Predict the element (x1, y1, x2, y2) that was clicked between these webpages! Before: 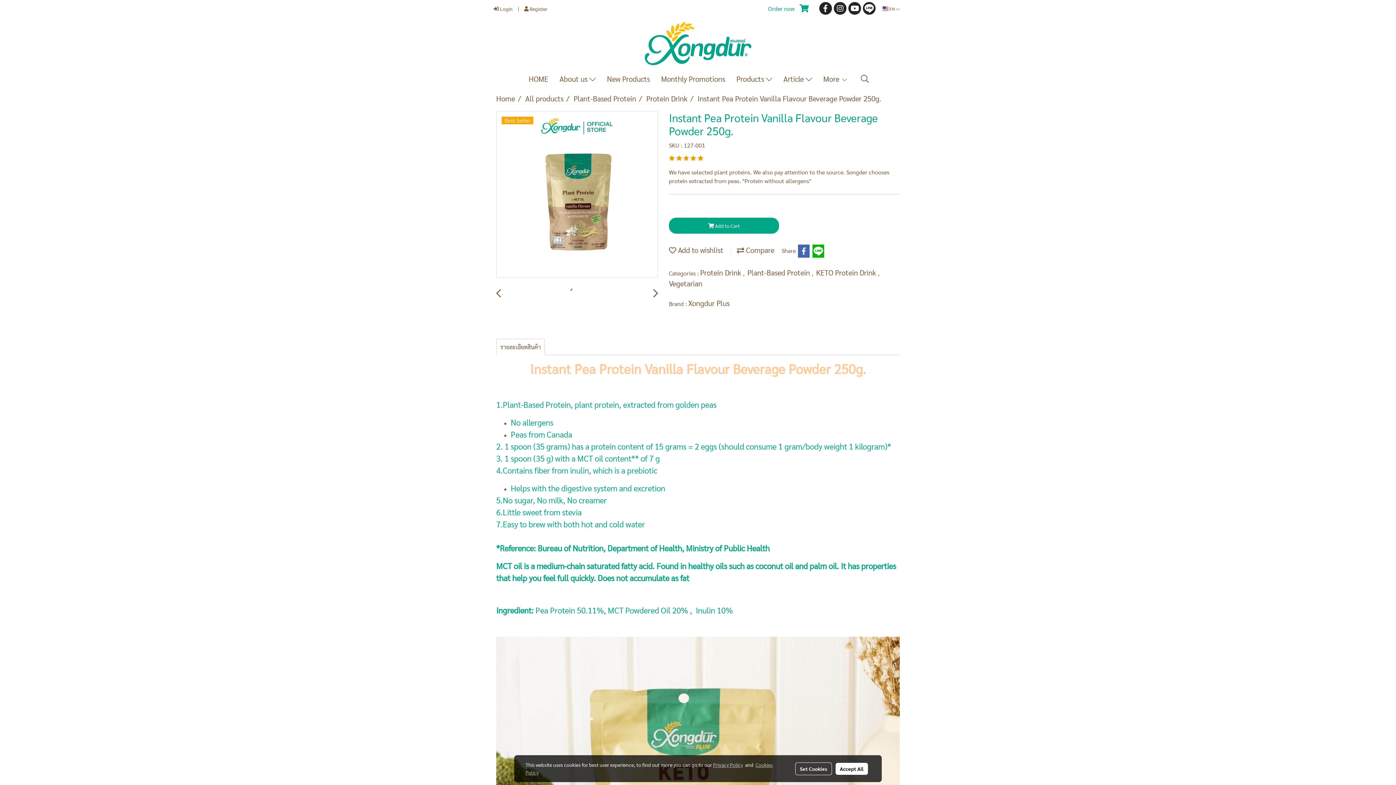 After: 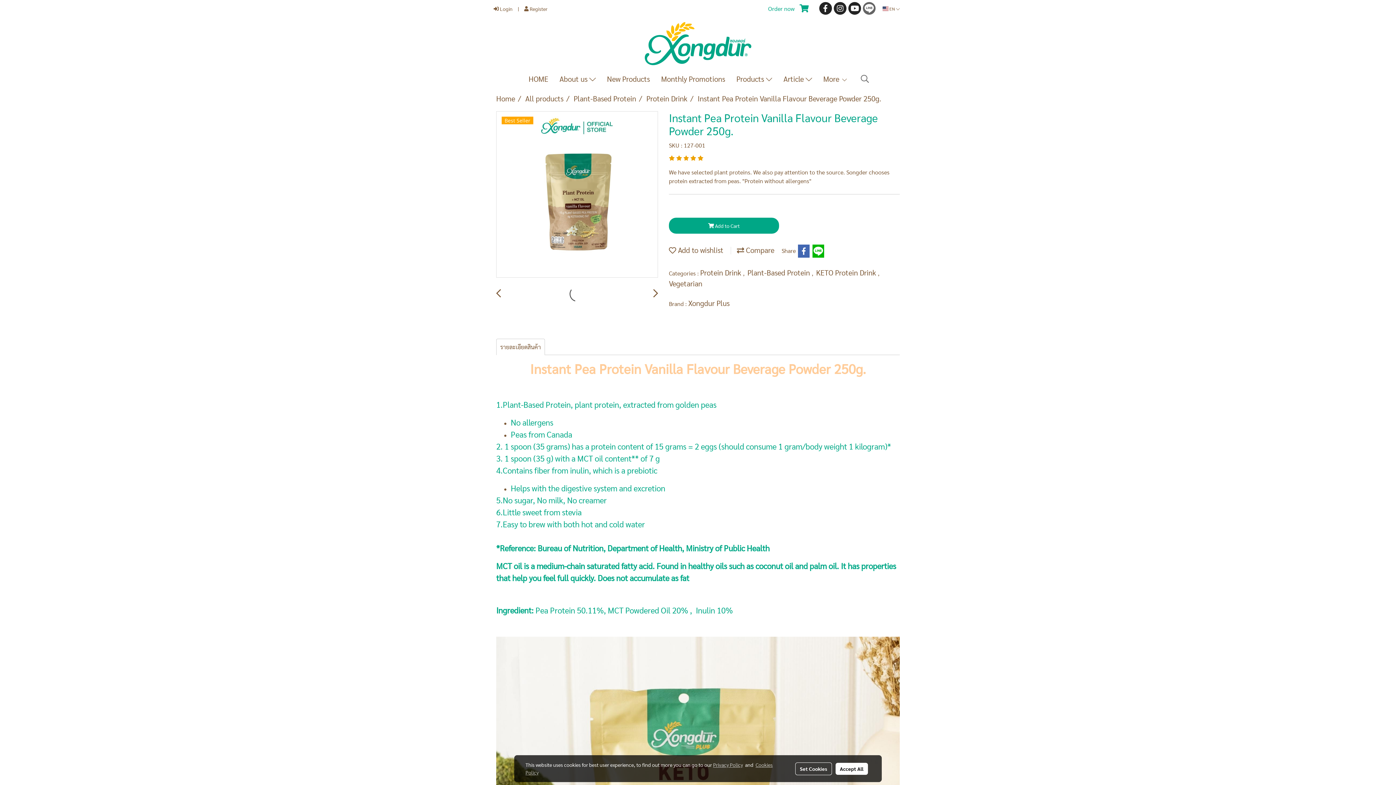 Action: bbox: (862, 1, 875, 15)